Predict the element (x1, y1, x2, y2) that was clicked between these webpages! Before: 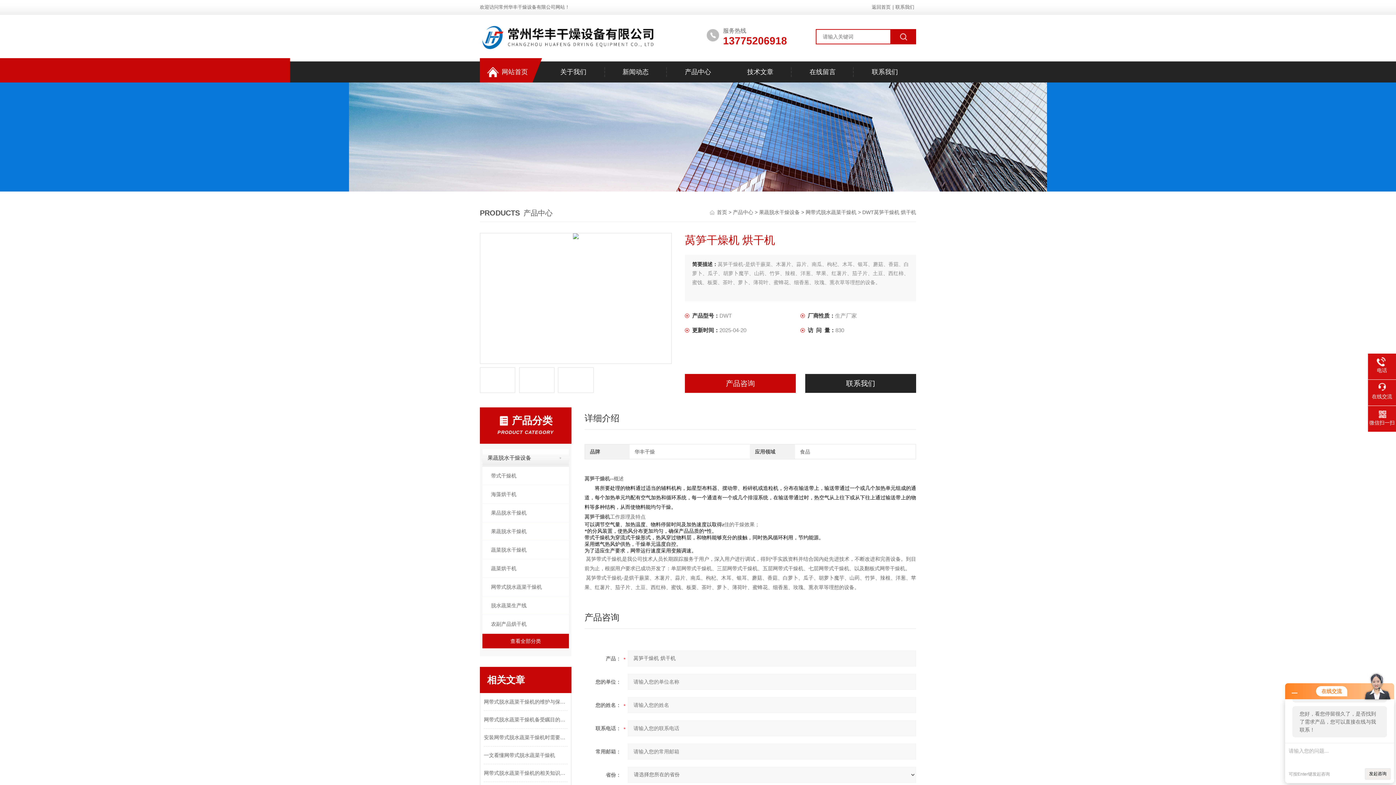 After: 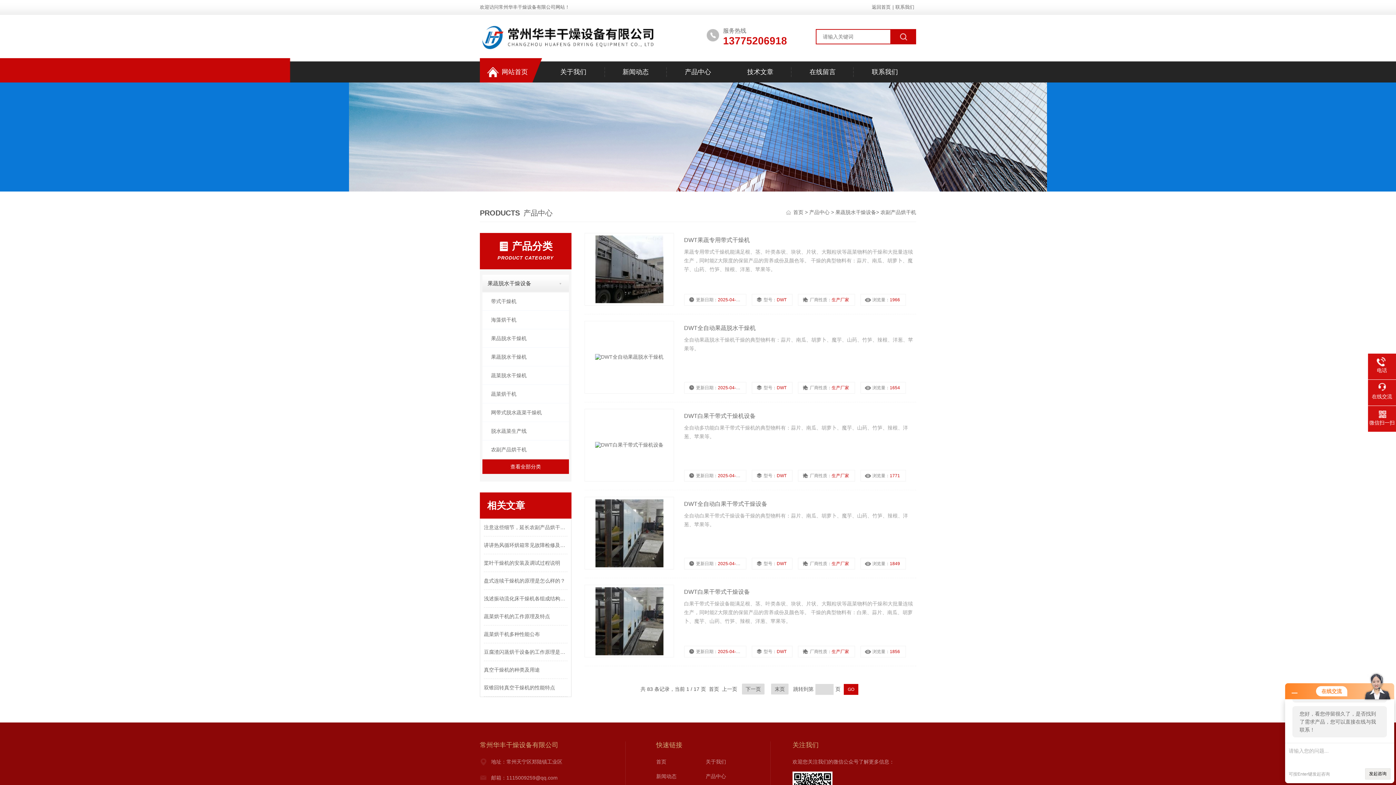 Action: label: 农副产品烘干机 bbox: (482, 615, 569, 633)